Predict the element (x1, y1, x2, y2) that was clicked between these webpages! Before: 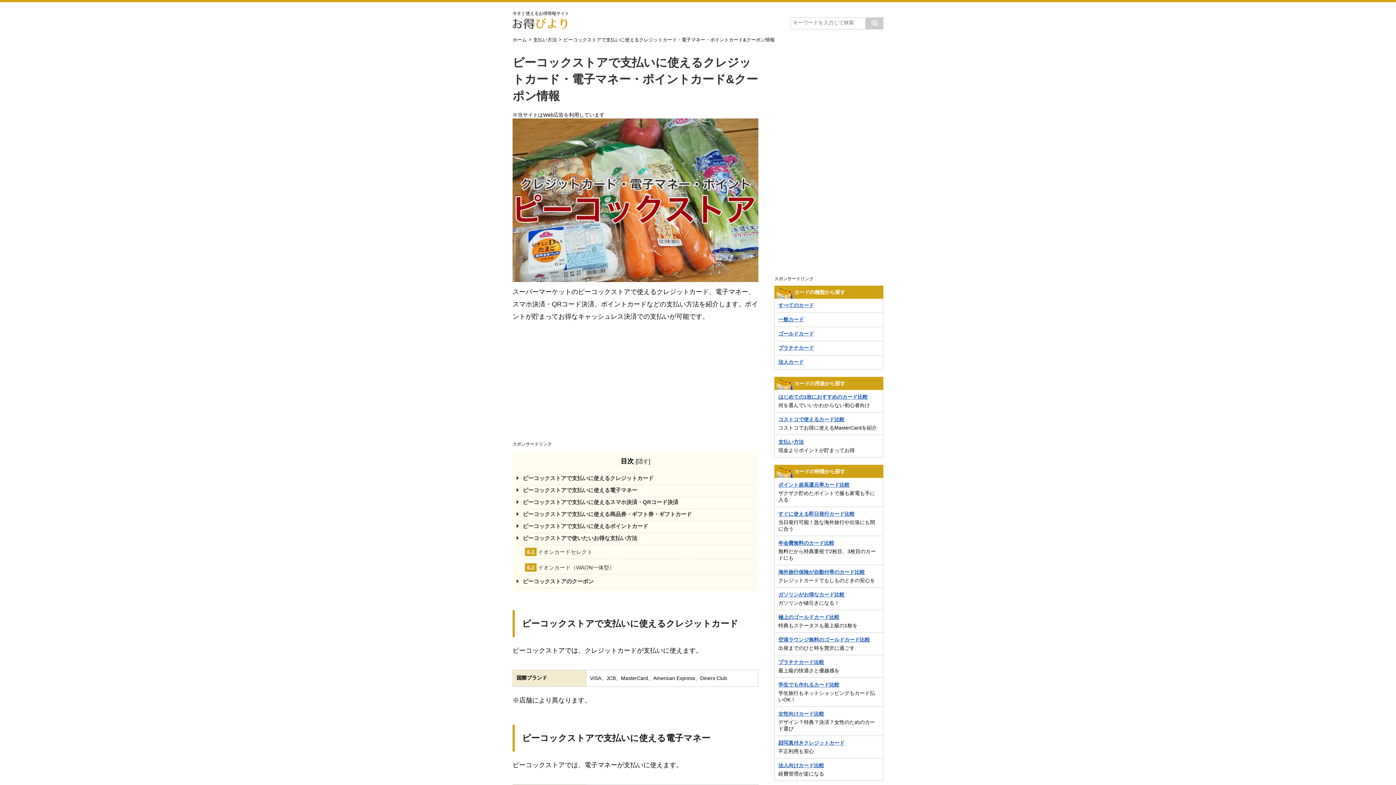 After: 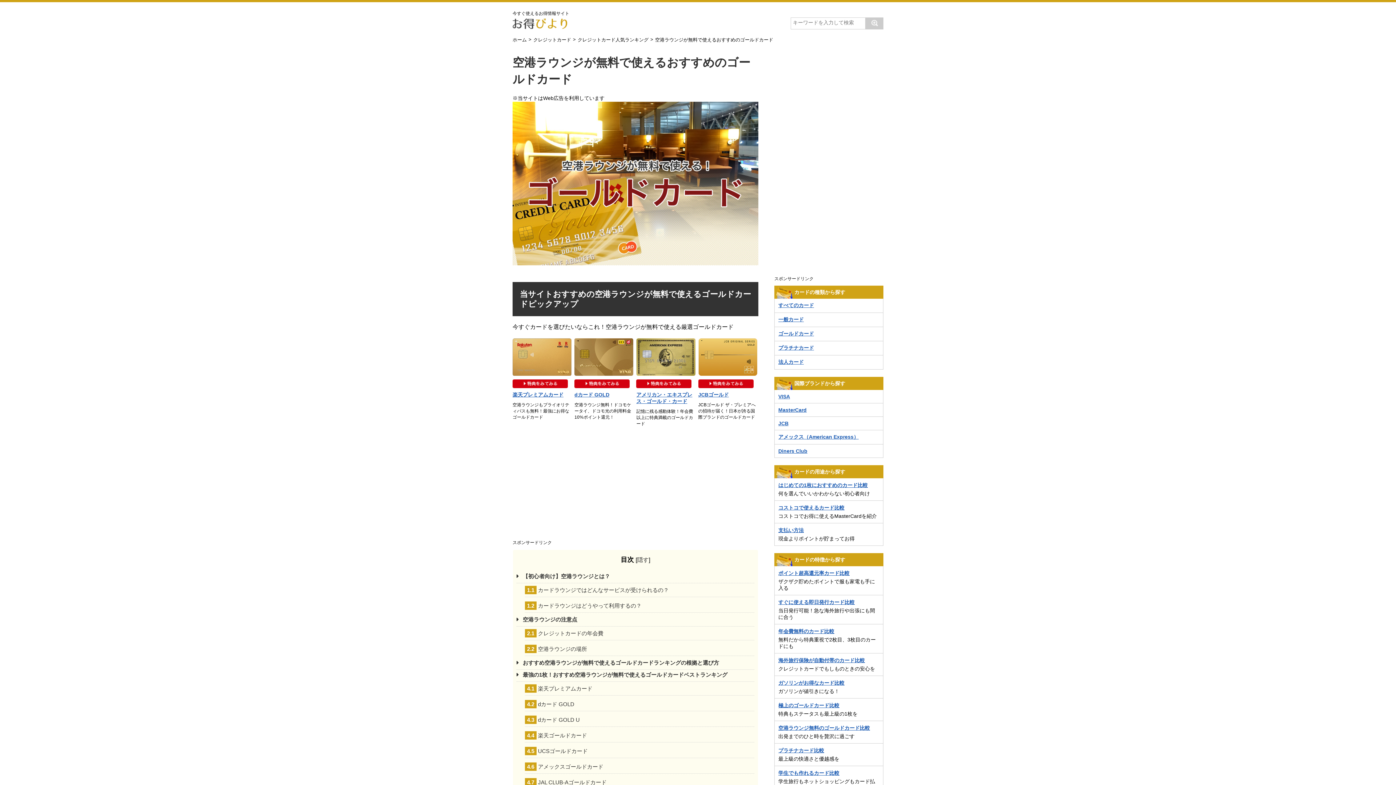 Action: bbox: (778, 636, 879, 651) label: 空港ラウンジ無料のゴールドカード比較
出発までのひと時を贅沢に過ごす